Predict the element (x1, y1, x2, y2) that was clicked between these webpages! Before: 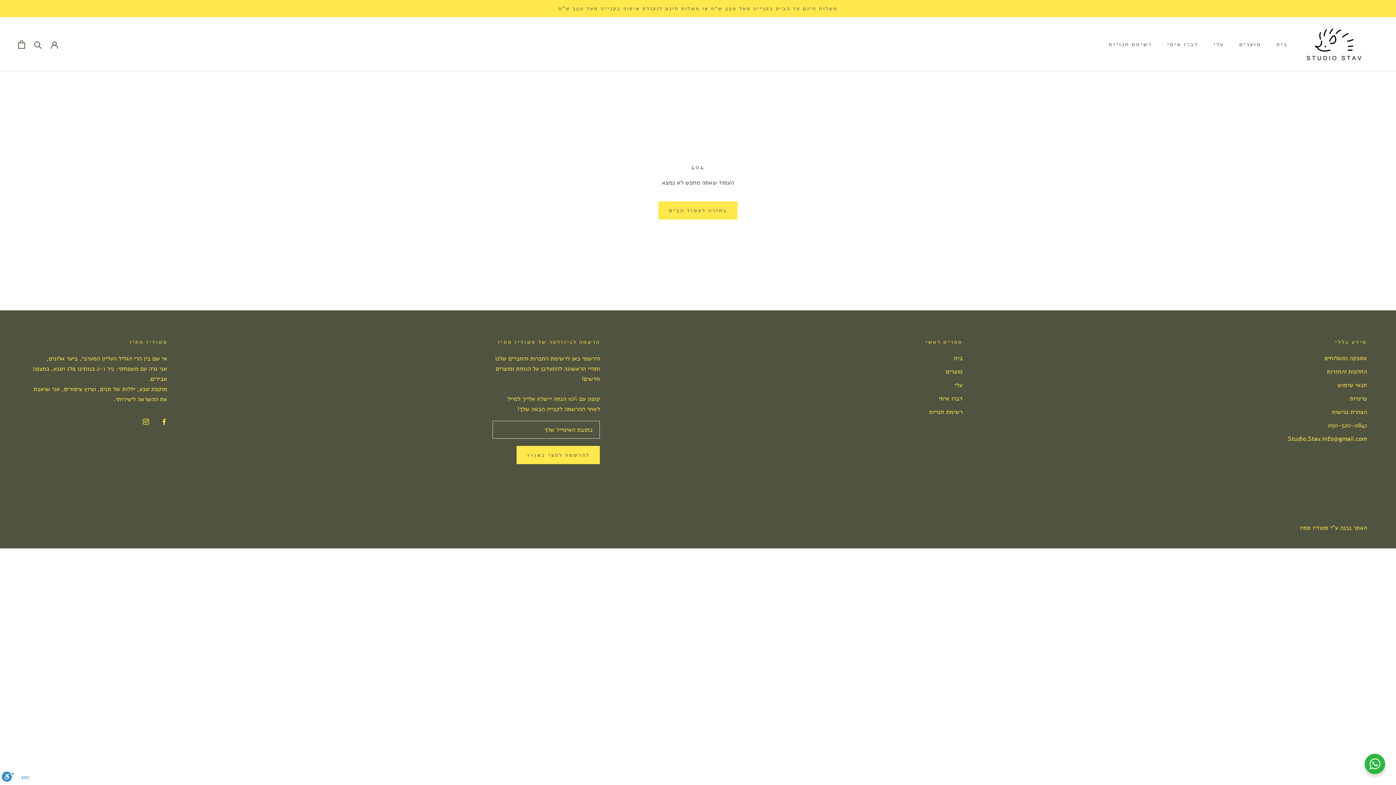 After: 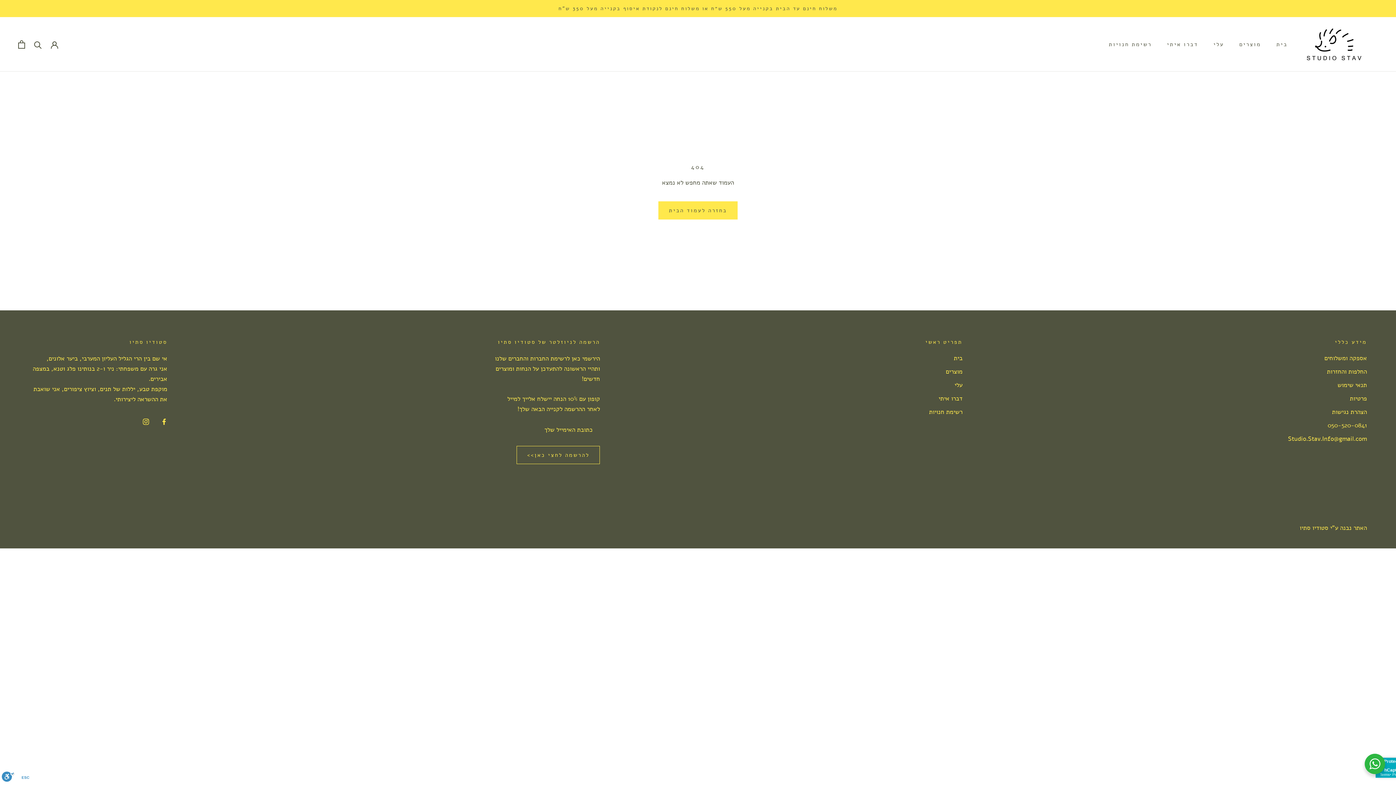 Action: bbox: (516, 446, 600, 464) label: להרשמה לחצי כאן>>